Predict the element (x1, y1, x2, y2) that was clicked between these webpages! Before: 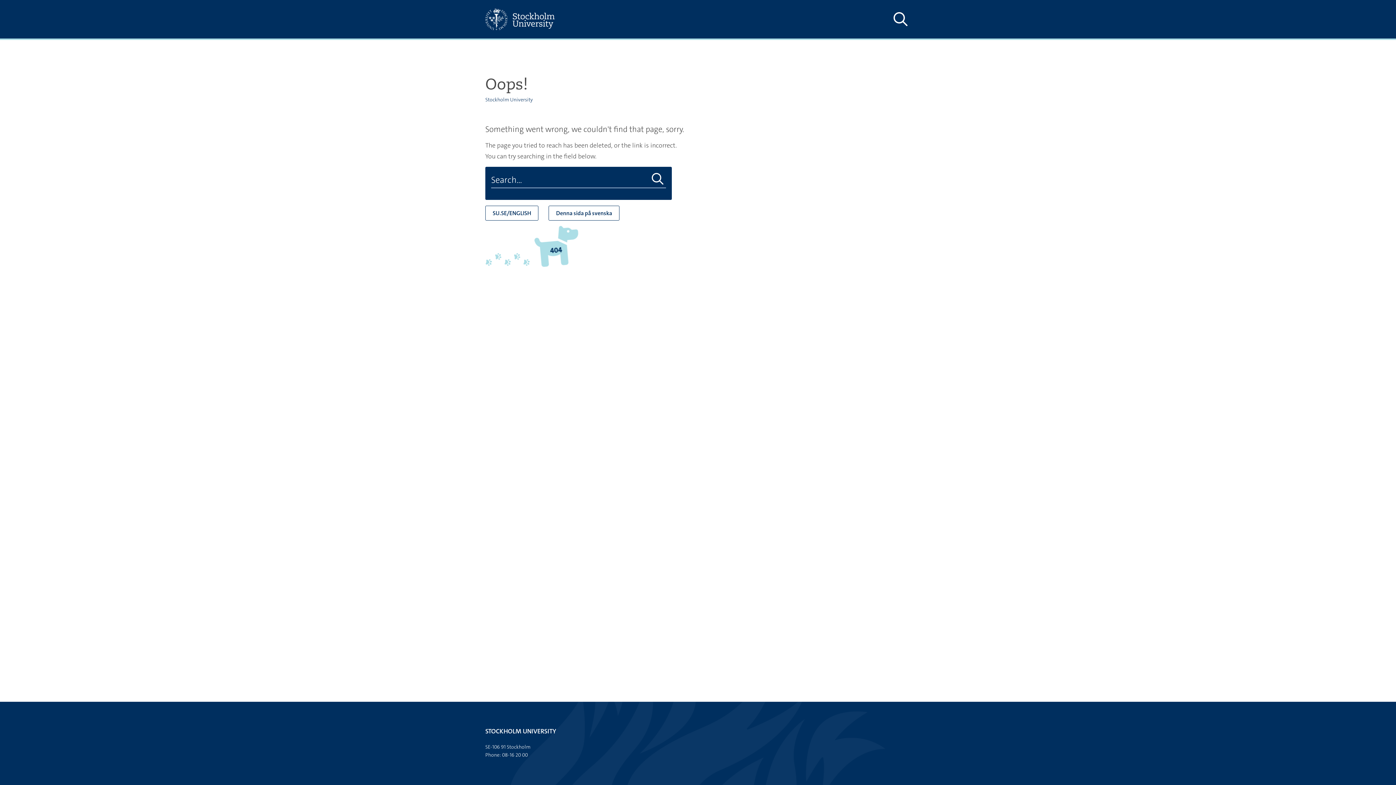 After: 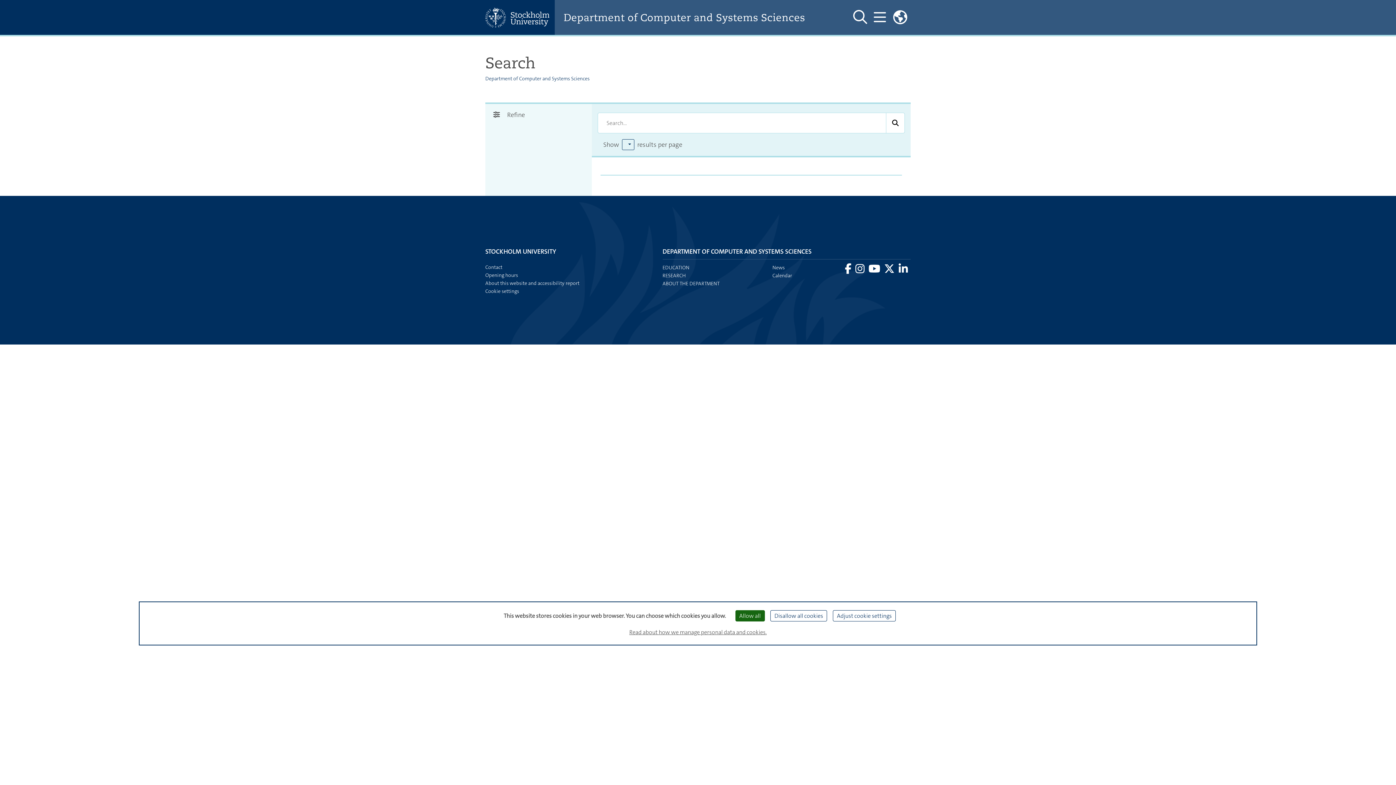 Action: bbox: (649, 172, 666, 186) label: Do search